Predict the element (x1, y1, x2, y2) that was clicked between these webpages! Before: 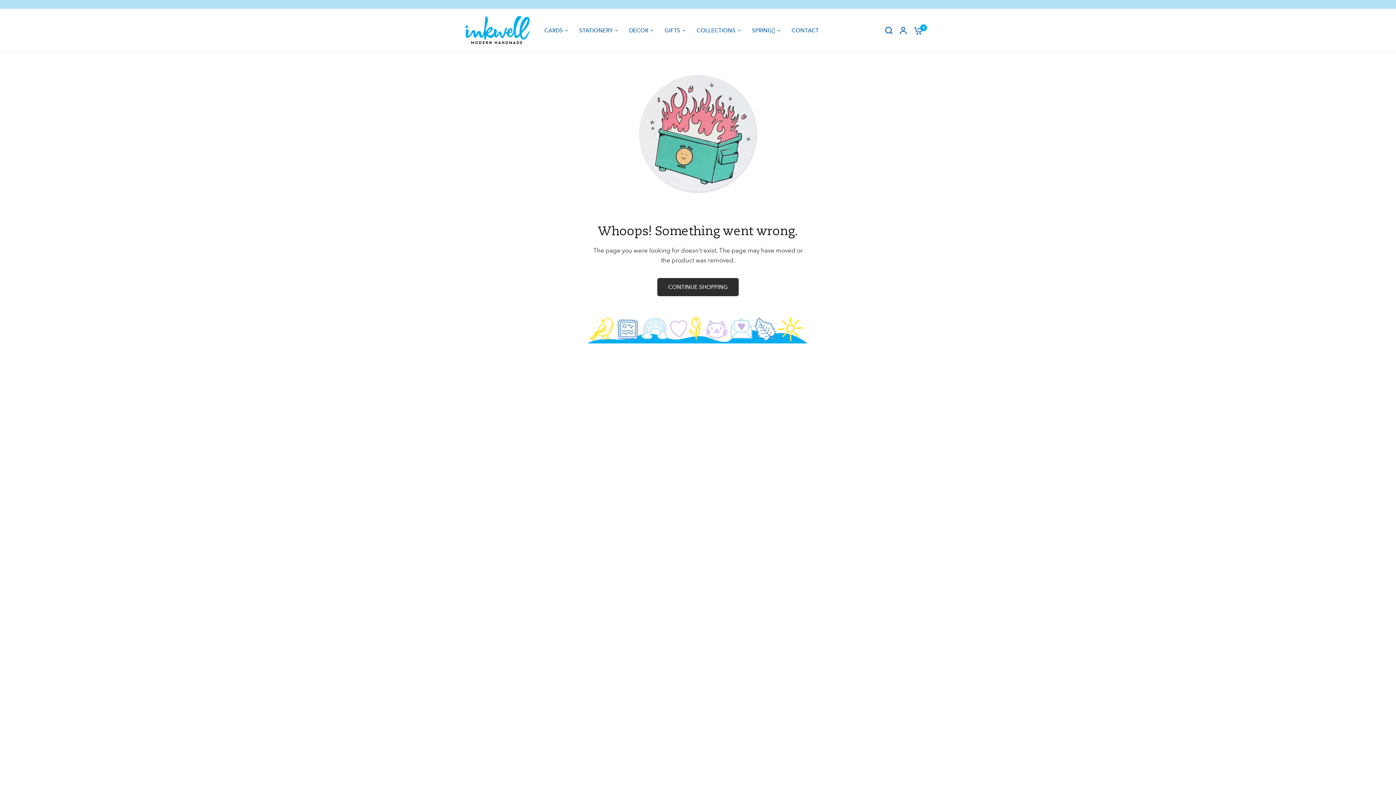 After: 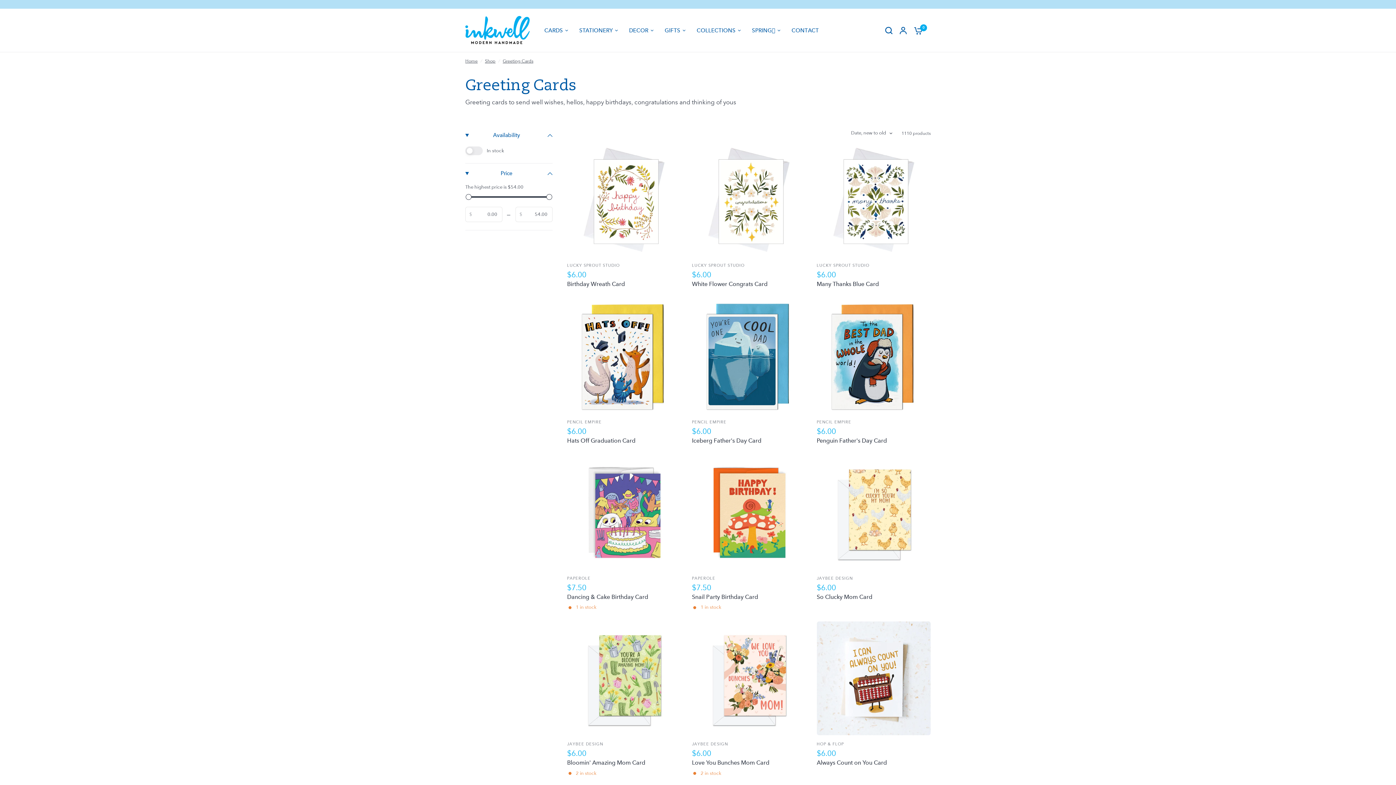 Action: bbox: (544, 26, 568, 34) label: CARDS